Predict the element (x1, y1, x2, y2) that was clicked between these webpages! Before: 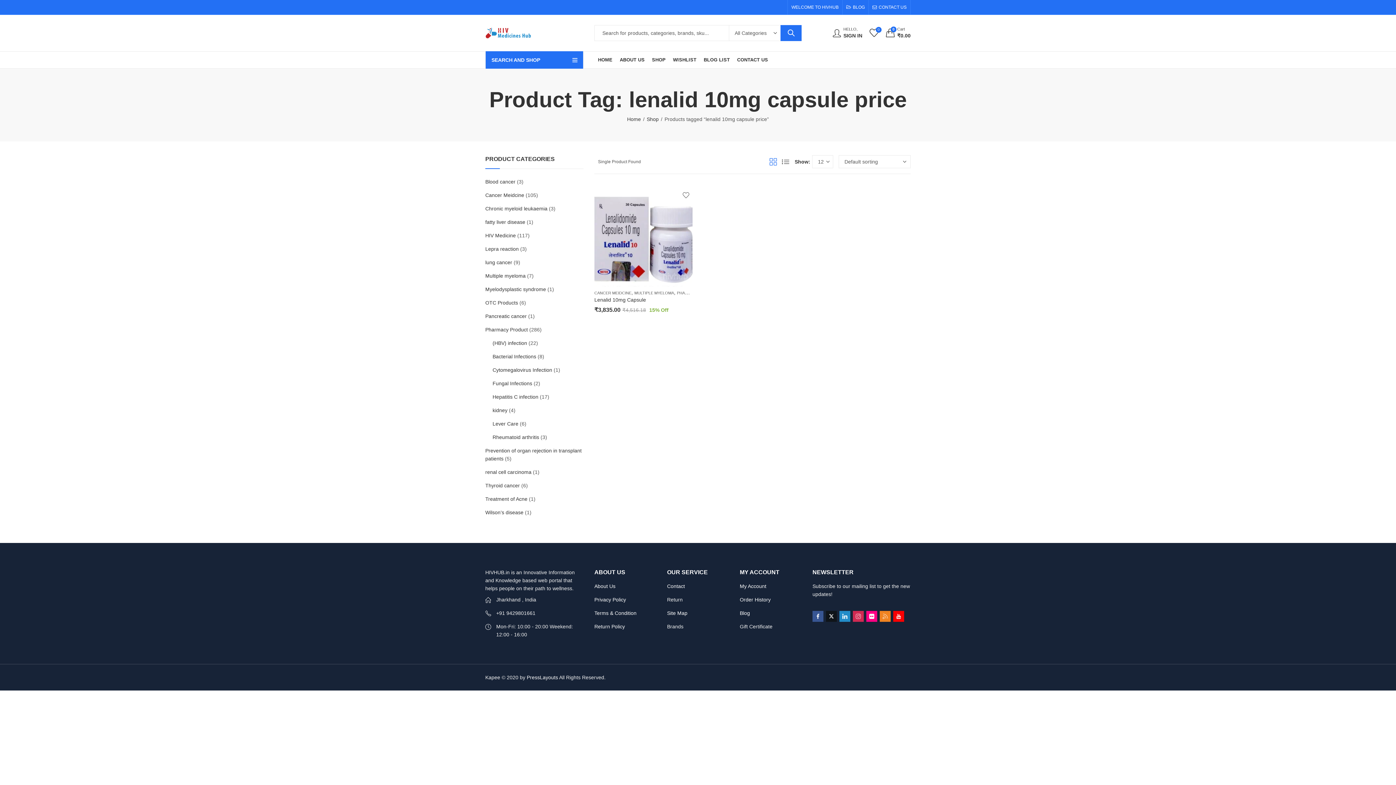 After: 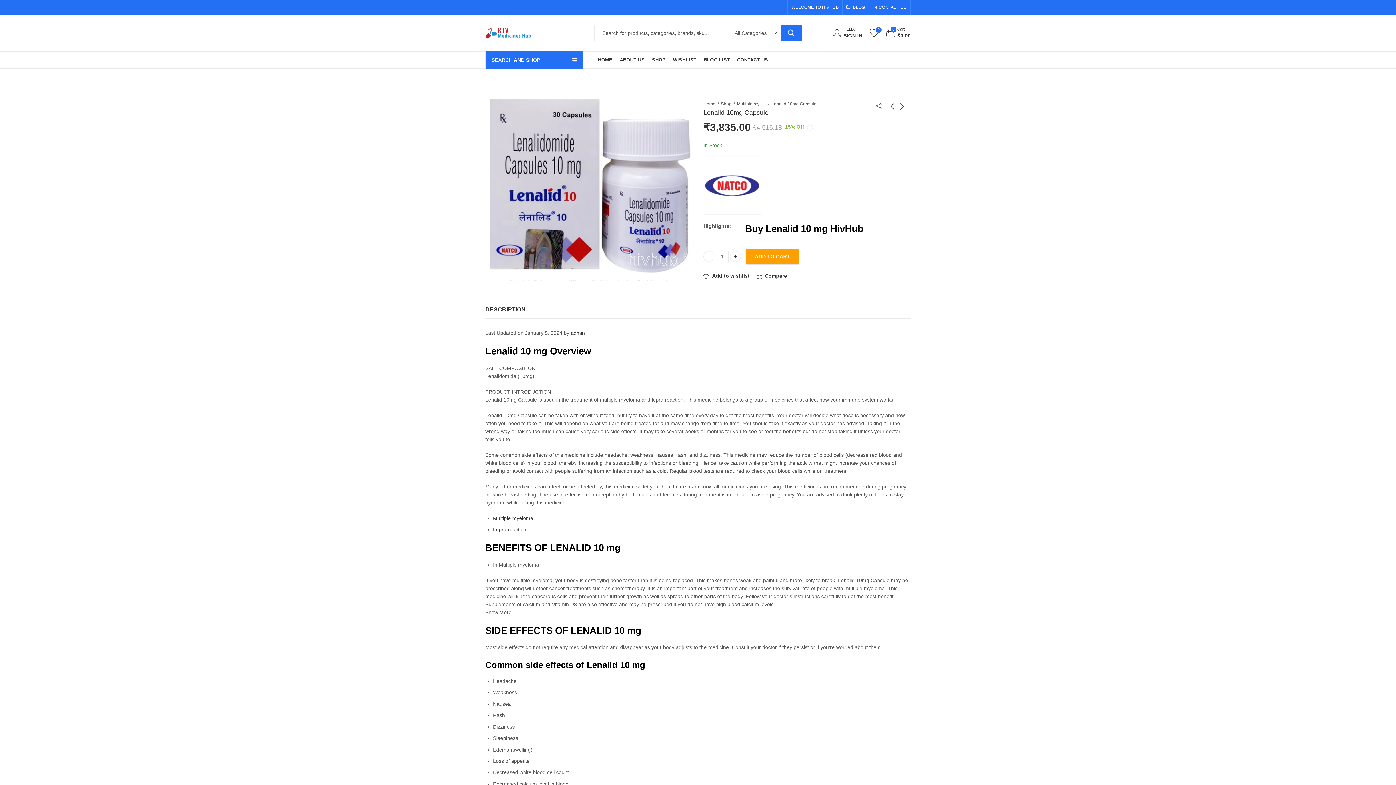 Action: bbox: (594, 234, 692, 240)